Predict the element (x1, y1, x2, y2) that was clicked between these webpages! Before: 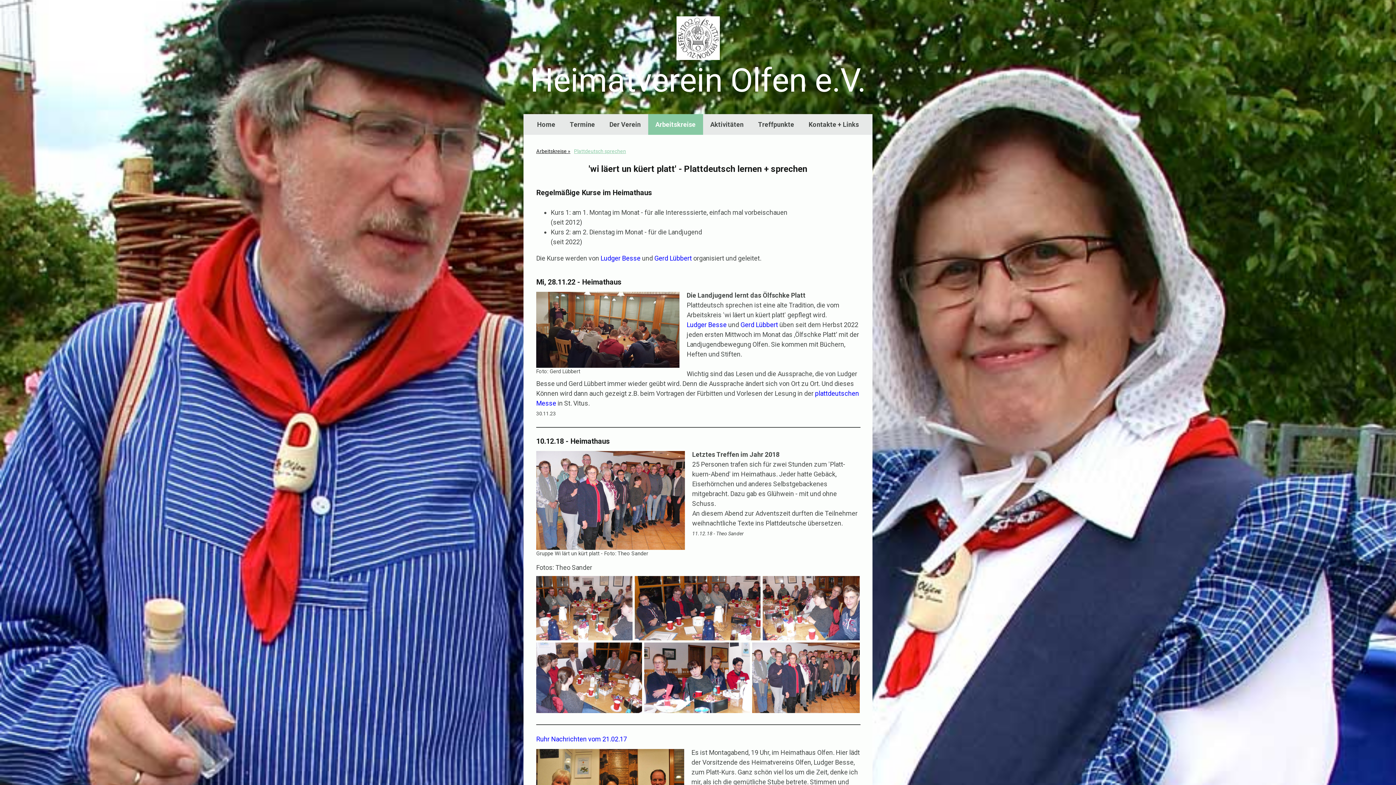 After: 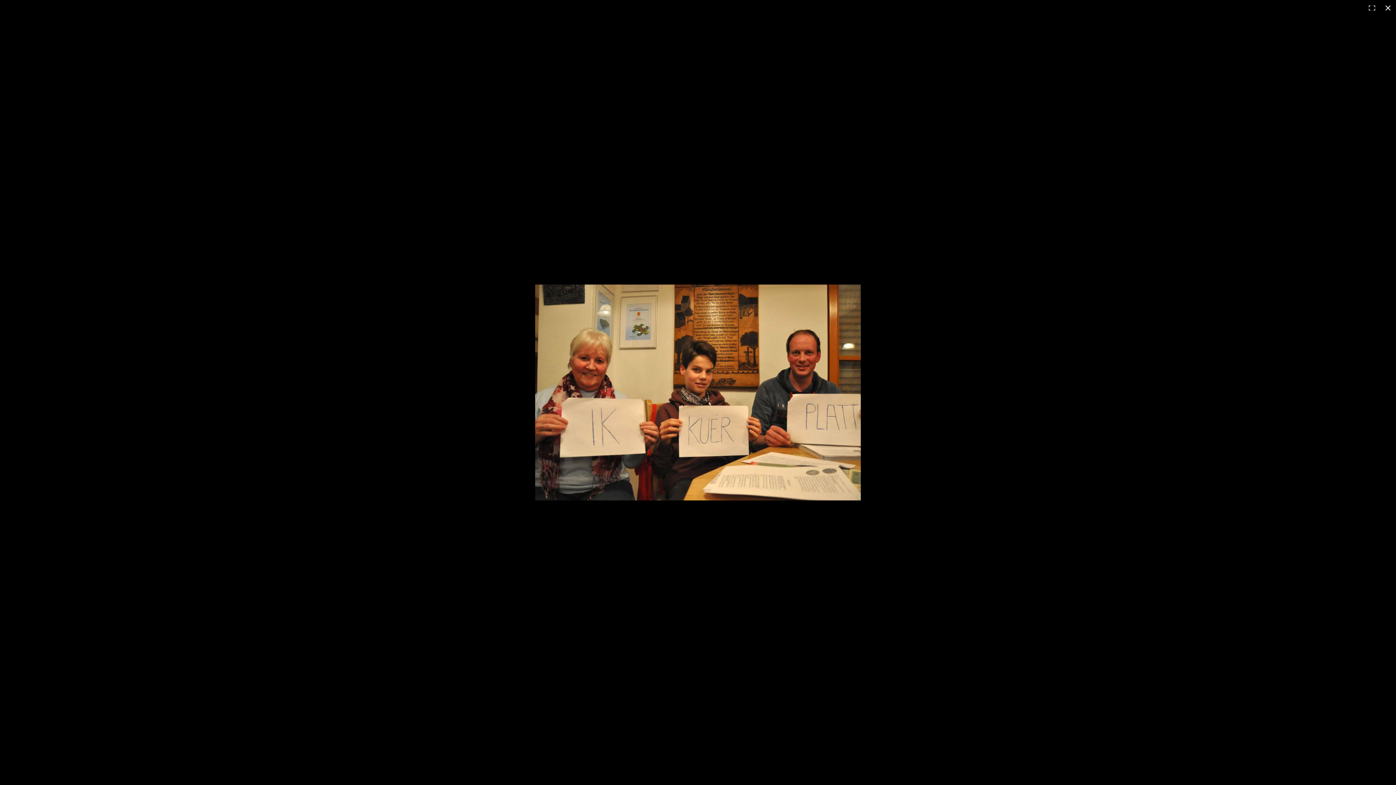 Action: bbox: (536, 750, 684, 758)